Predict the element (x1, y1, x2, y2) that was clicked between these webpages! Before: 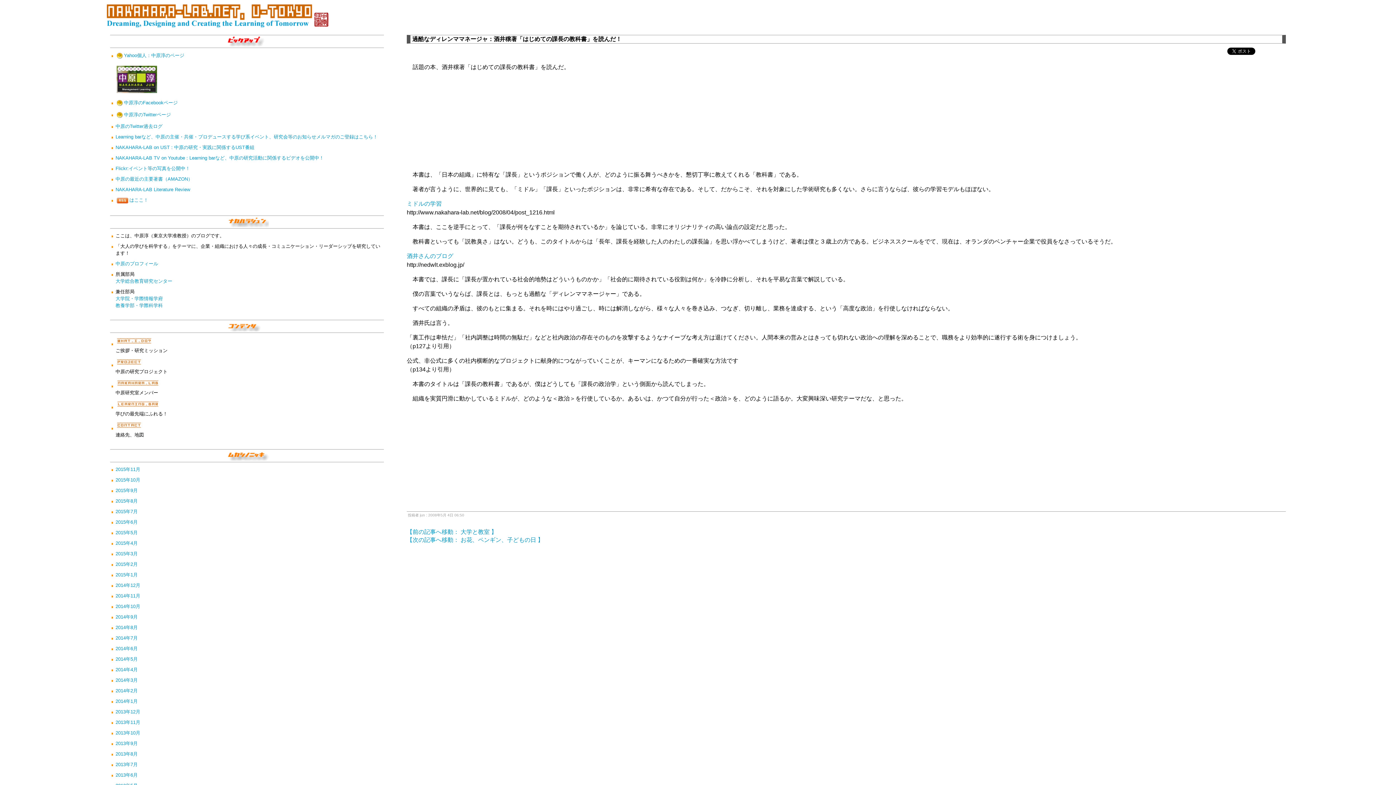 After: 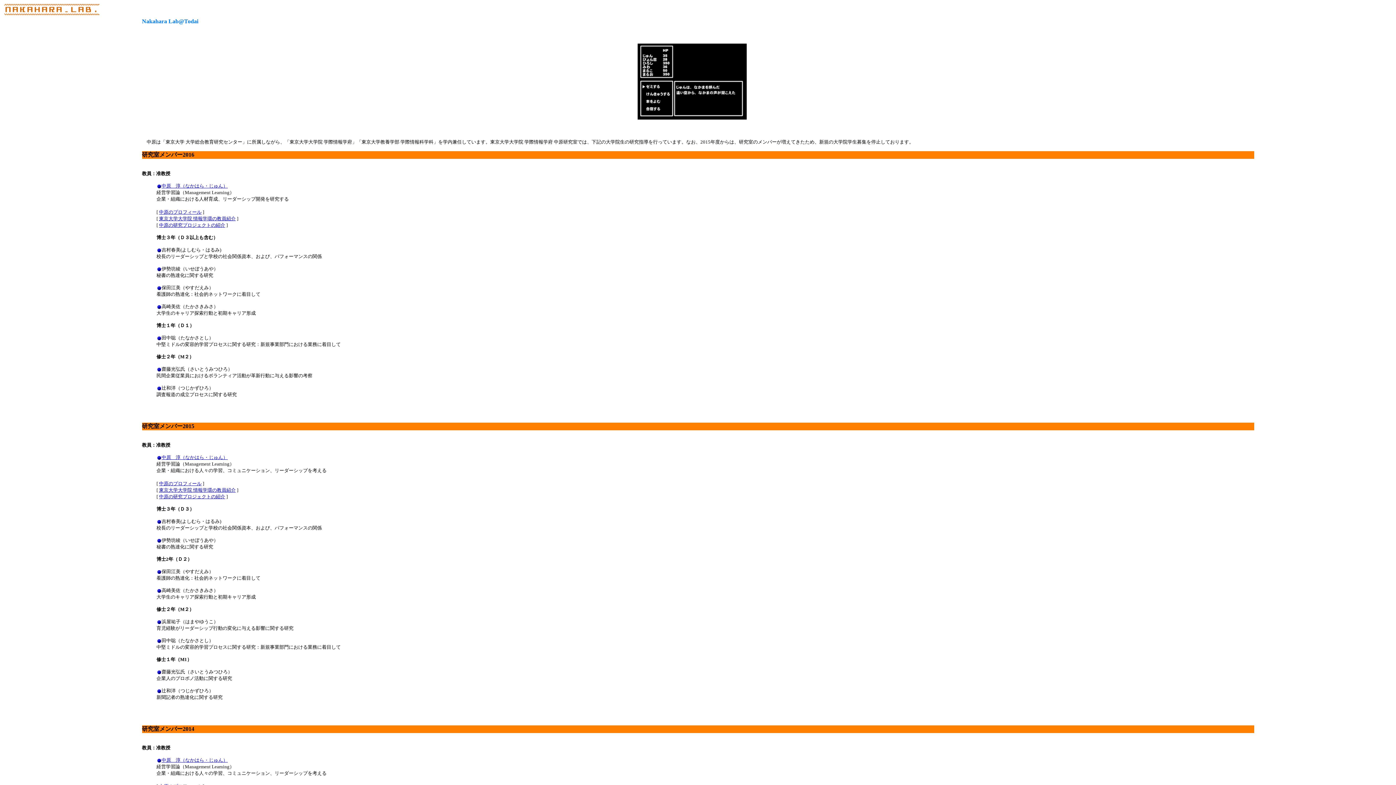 Action: bbox: (115, 383, 161, 388)